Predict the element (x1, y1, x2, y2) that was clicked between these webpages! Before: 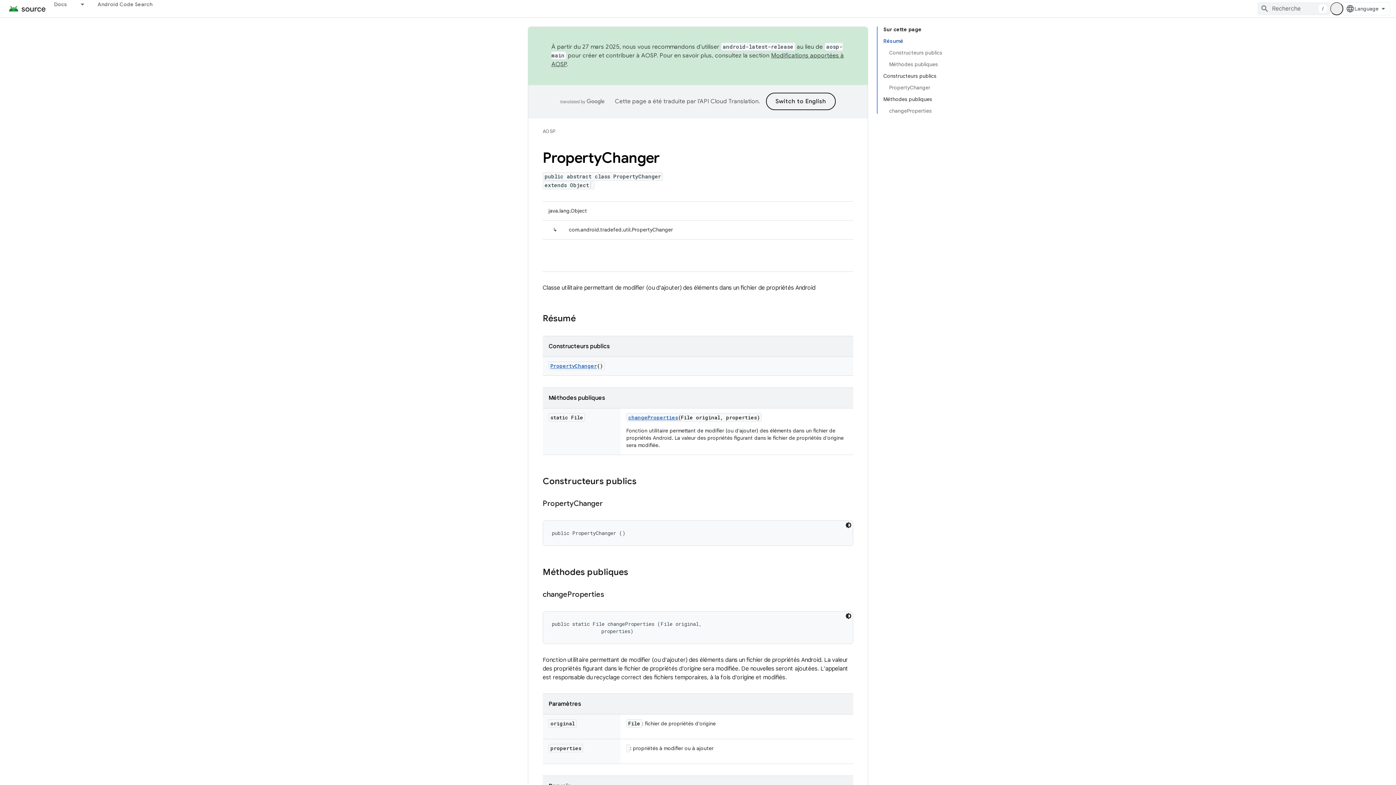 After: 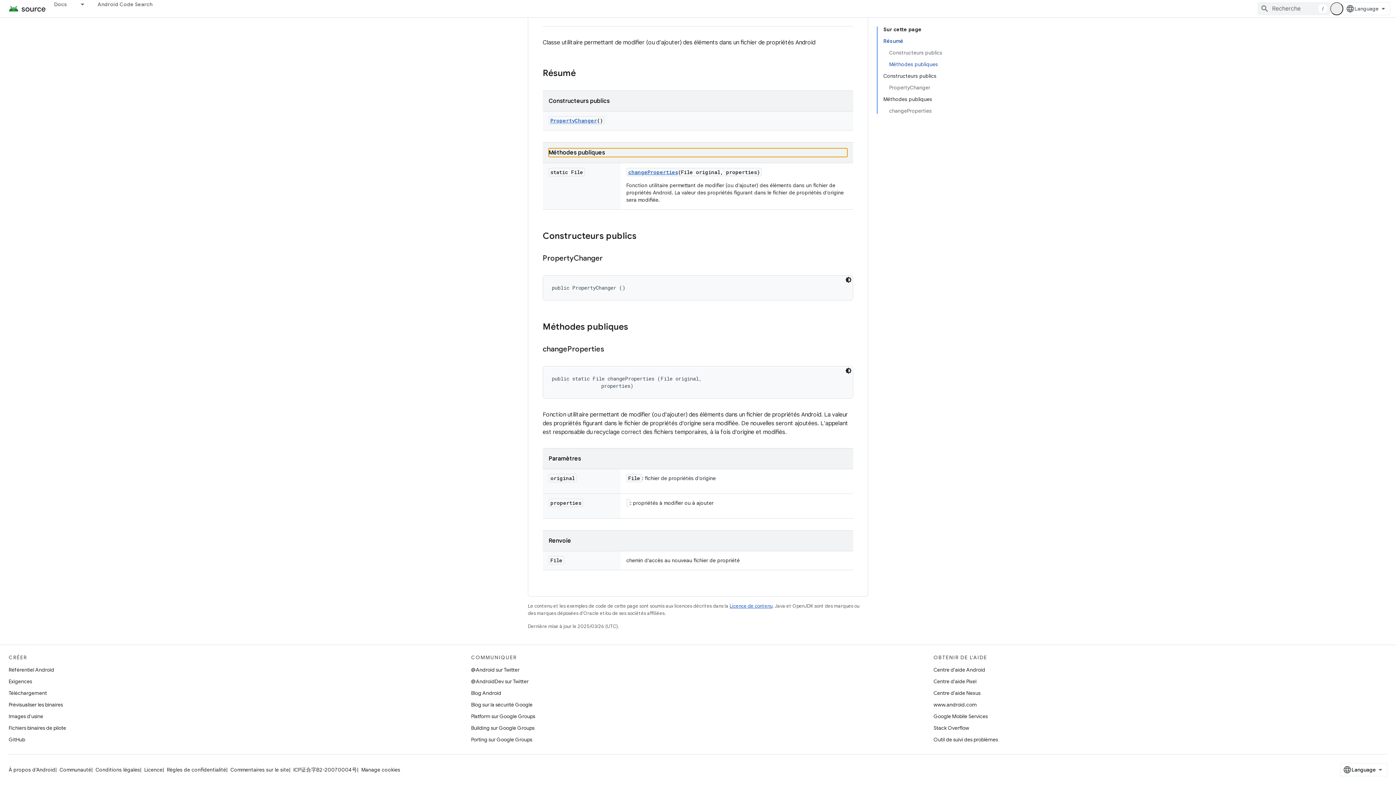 Action: bbox: (889, 58, 942, 70) label: Méthodes publiques